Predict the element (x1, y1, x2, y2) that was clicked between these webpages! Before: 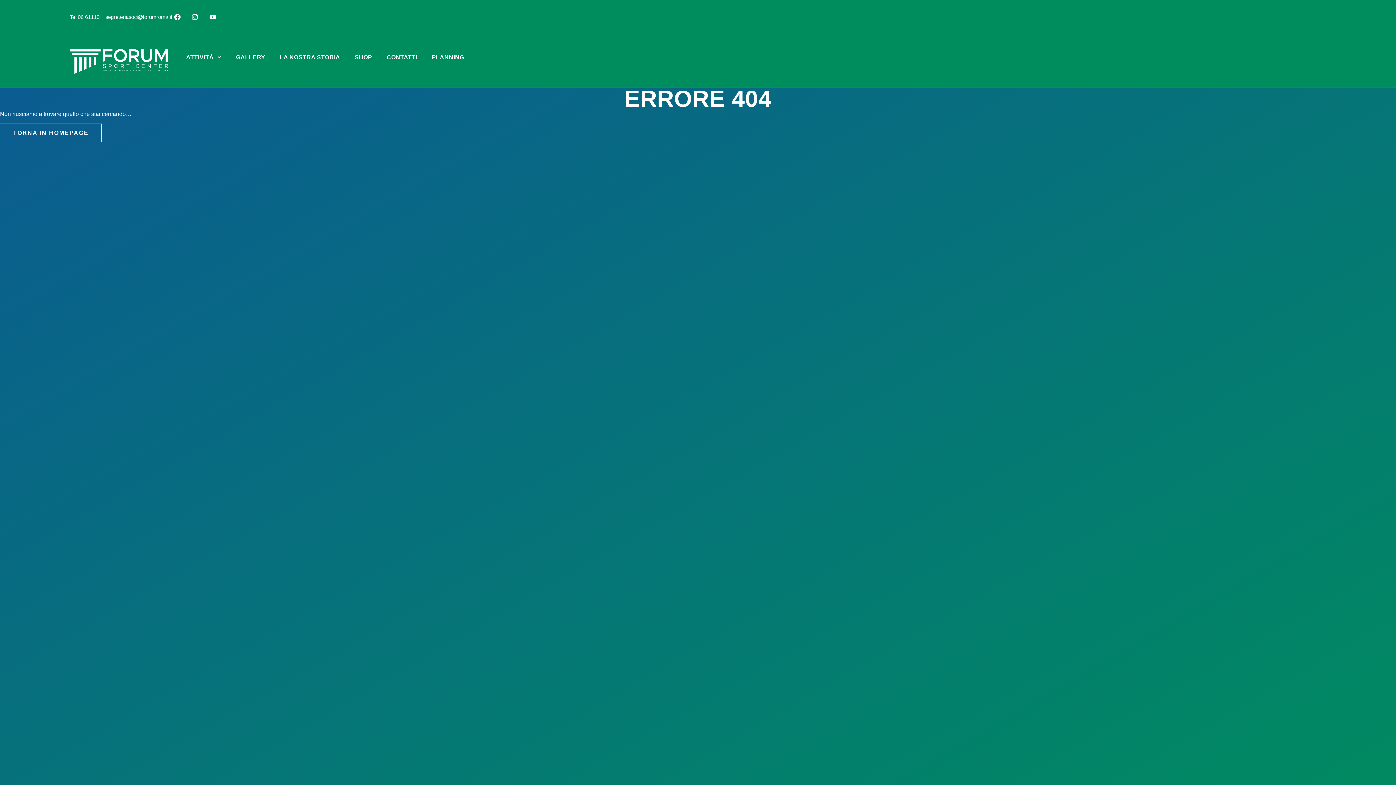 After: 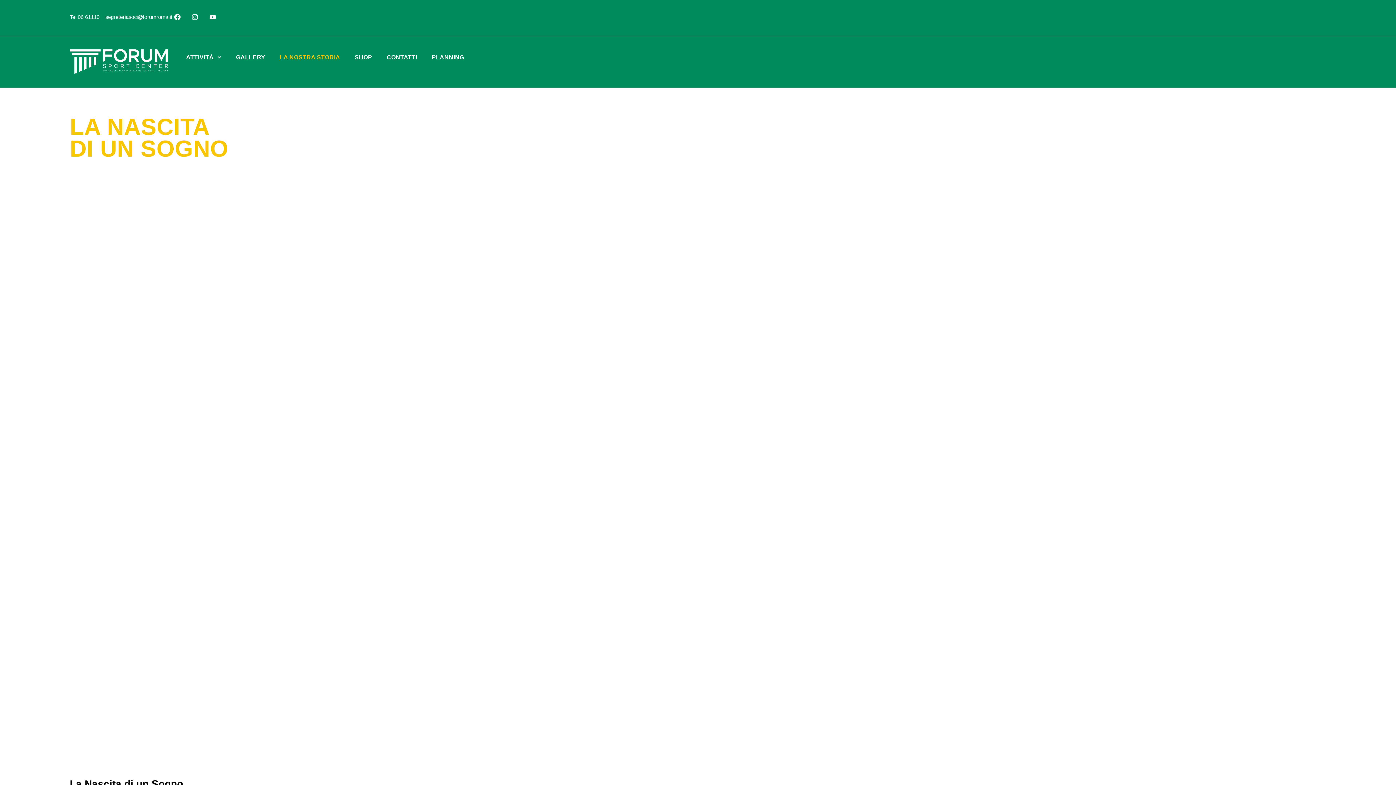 Action: label: LA NOSTRA STORIA bbox: (272, 49, 347, 65)